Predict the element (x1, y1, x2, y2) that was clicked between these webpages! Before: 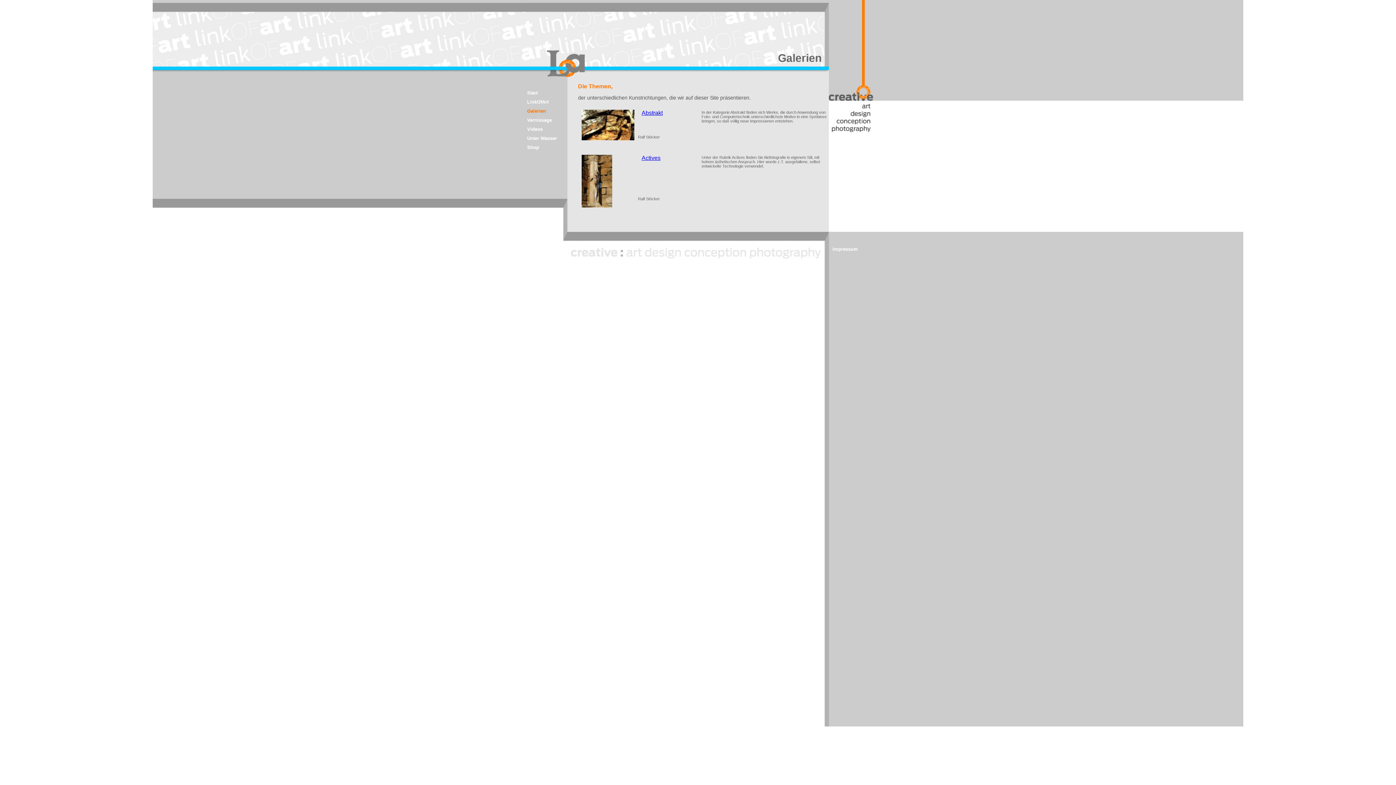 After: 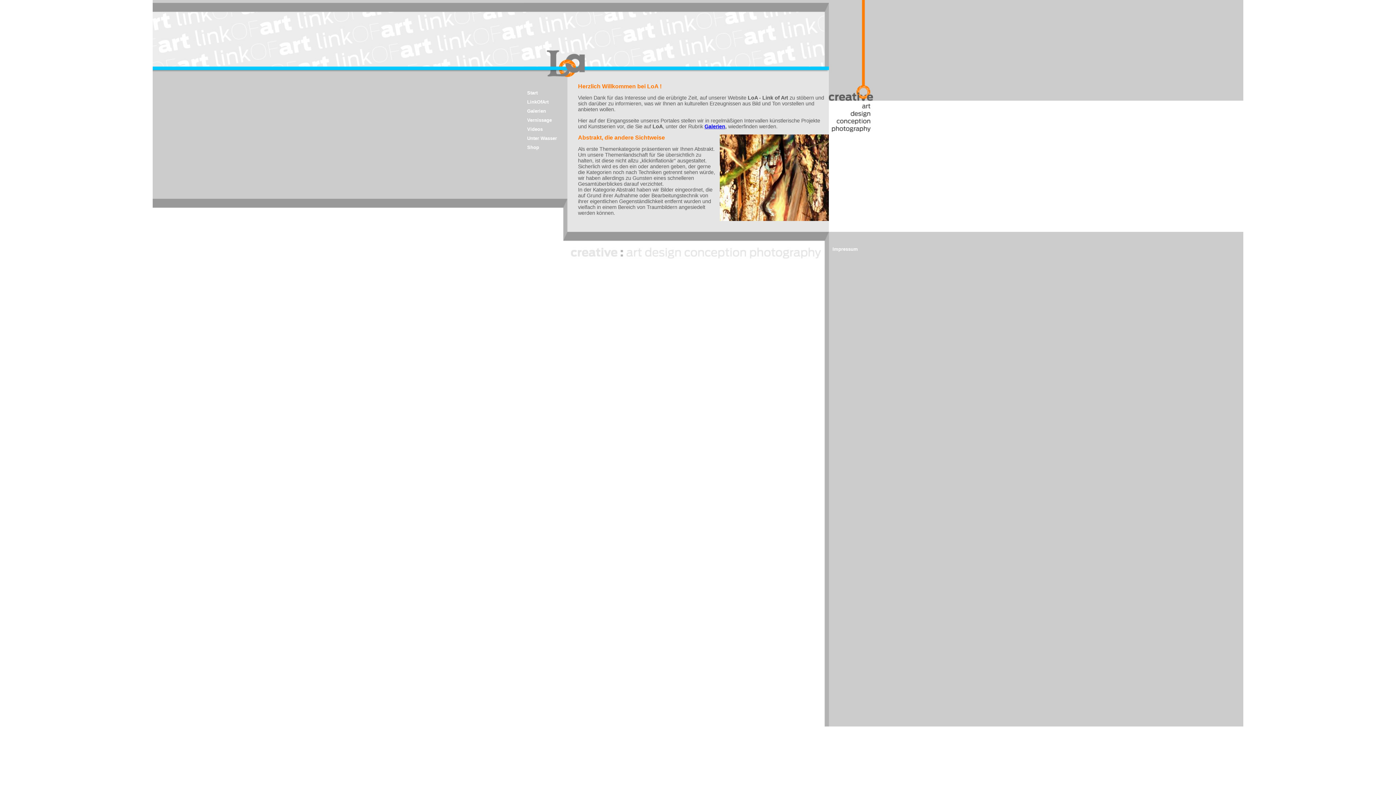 Action: bbox: (527, 90, 537, 95) label: Start